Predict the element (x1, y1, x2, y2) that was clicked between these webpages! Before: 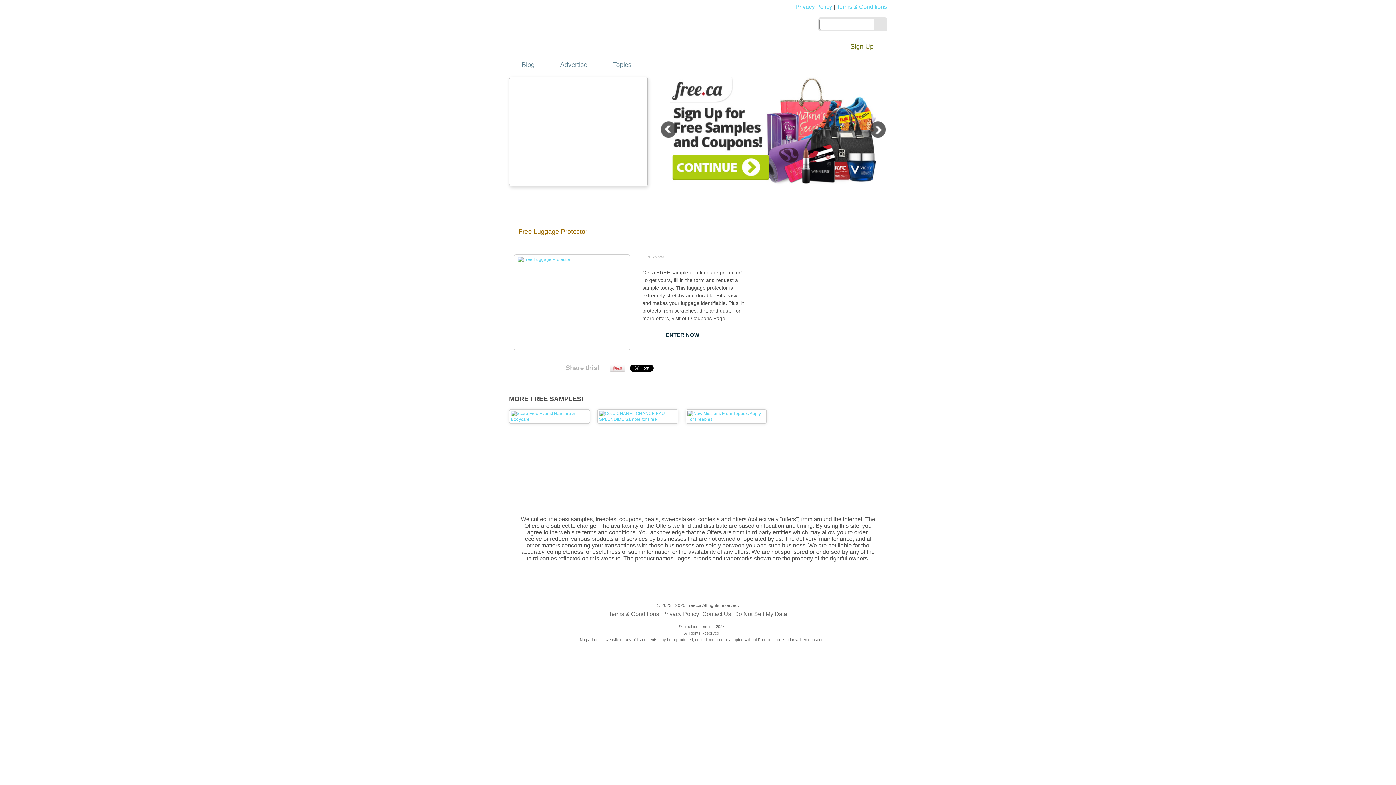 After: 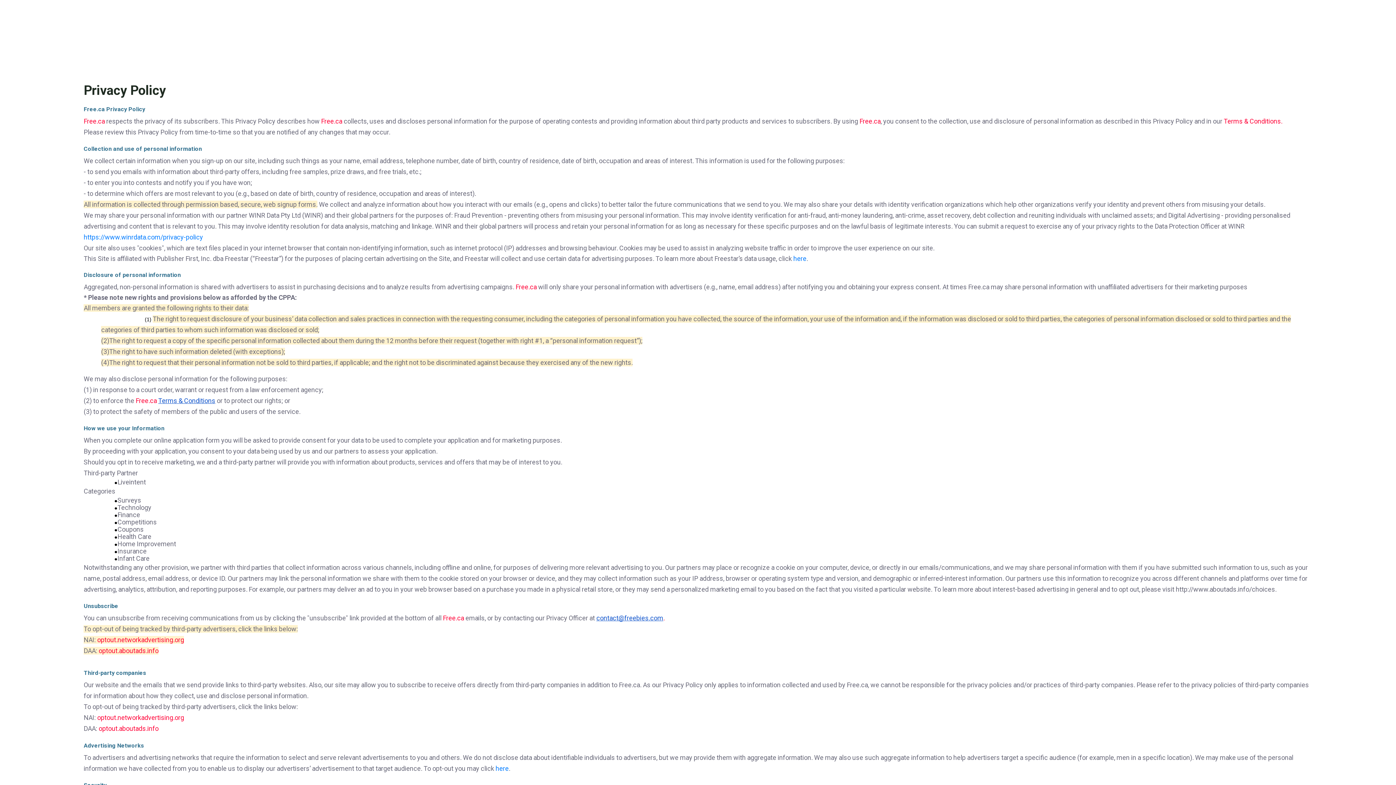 Action: bbox: (662, 611, 699, 617) label: Privacy Policy